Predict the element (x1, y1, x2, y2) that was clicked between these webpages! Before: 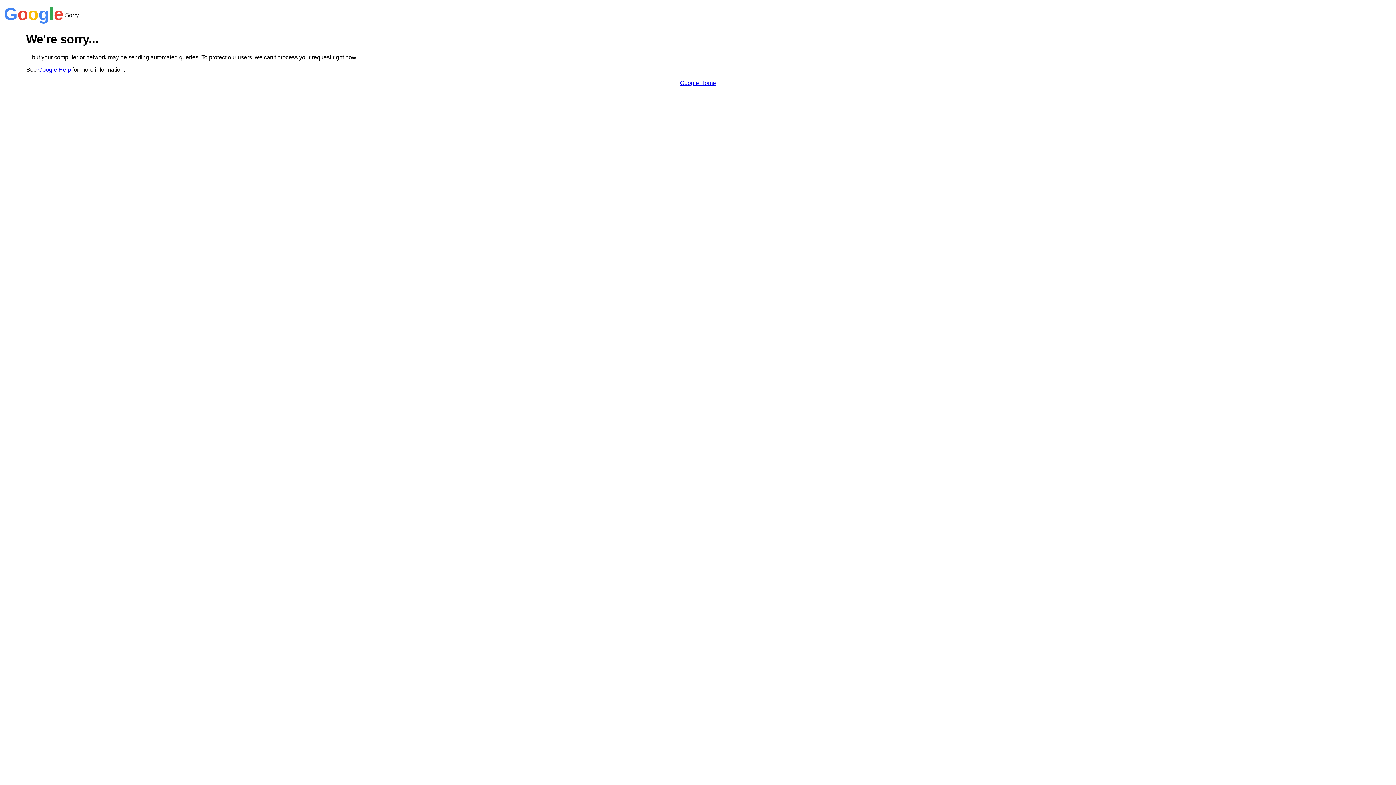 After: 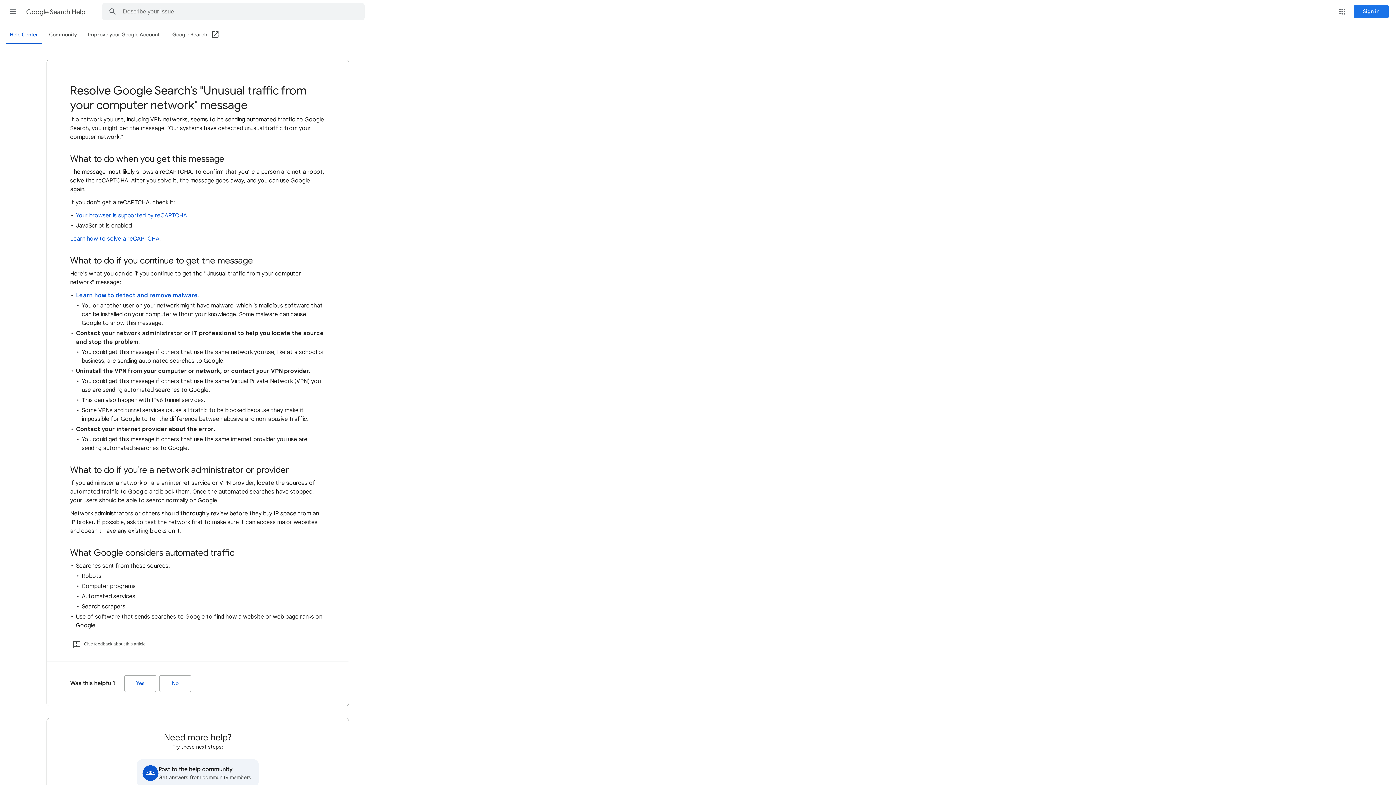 Action: bbox: (38, 66, 70, 72) label: Google Help